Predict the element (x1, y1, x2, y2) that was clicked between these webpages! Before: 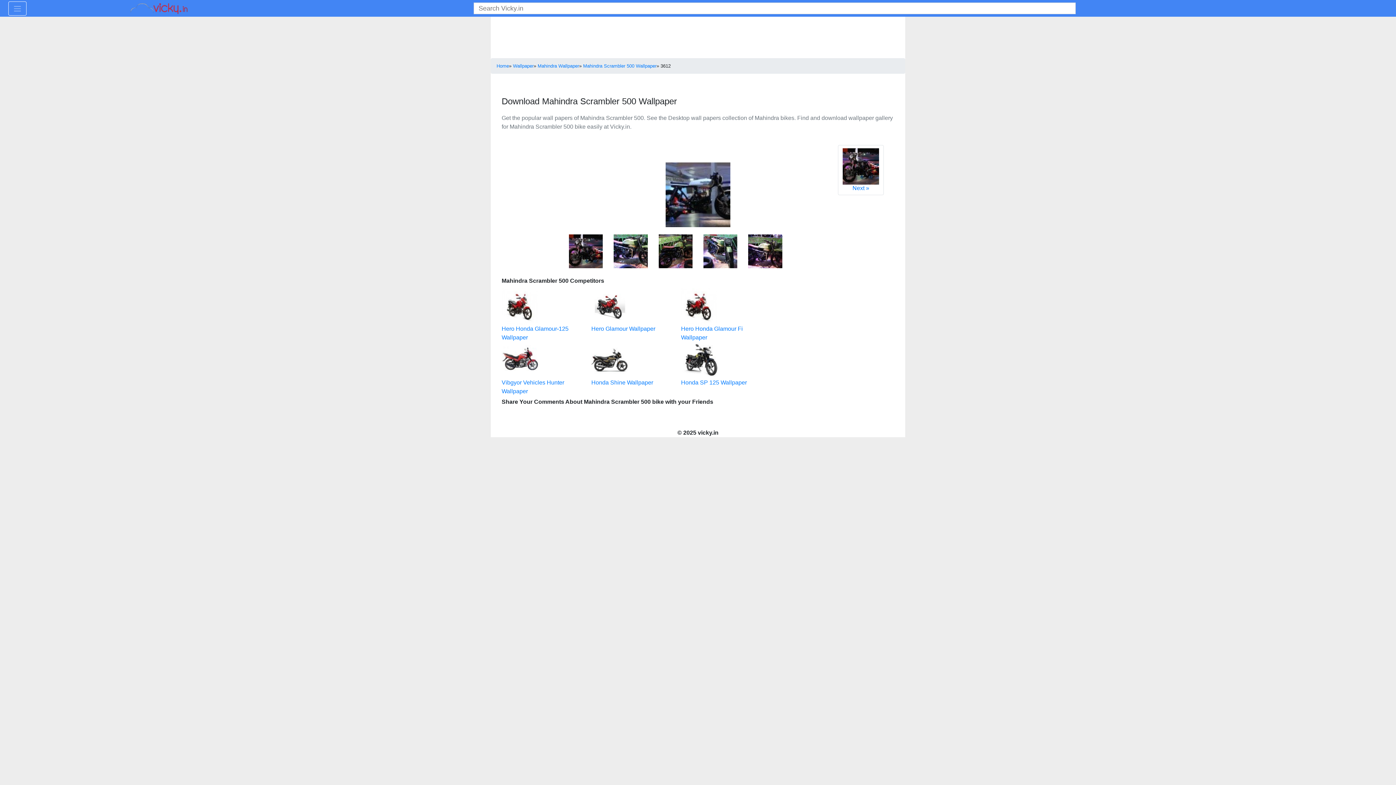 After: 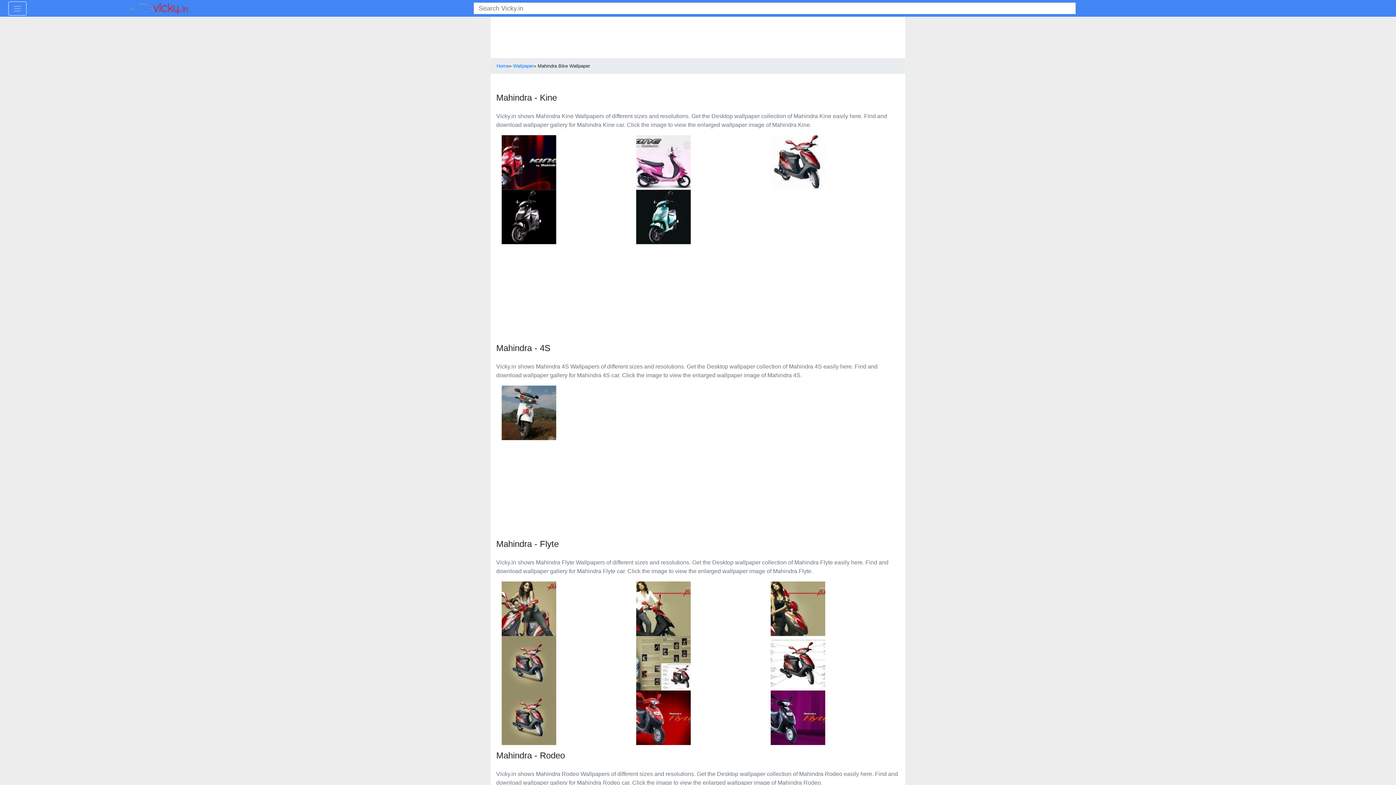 Action: bbox: (537, 63, 579, 68) label: Mahindra Wallpaper